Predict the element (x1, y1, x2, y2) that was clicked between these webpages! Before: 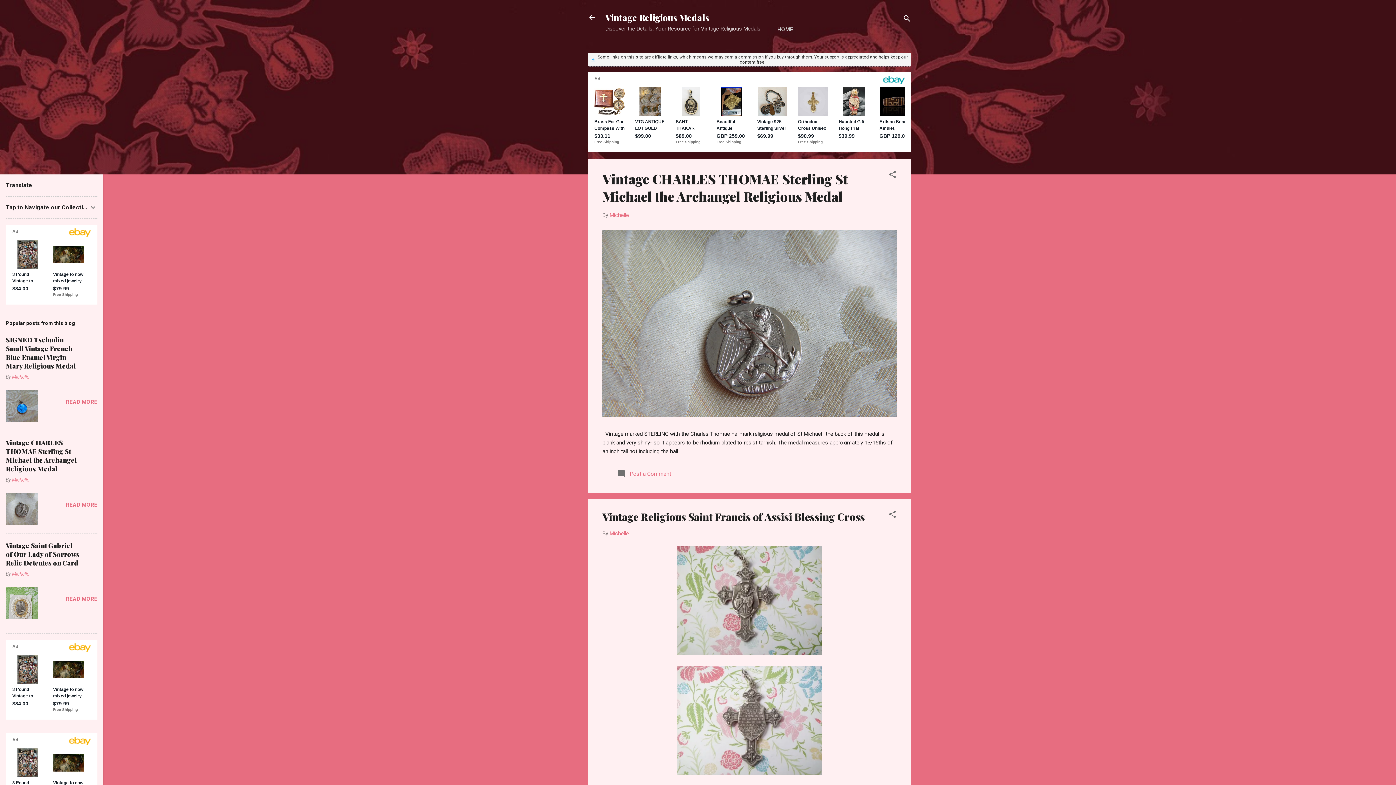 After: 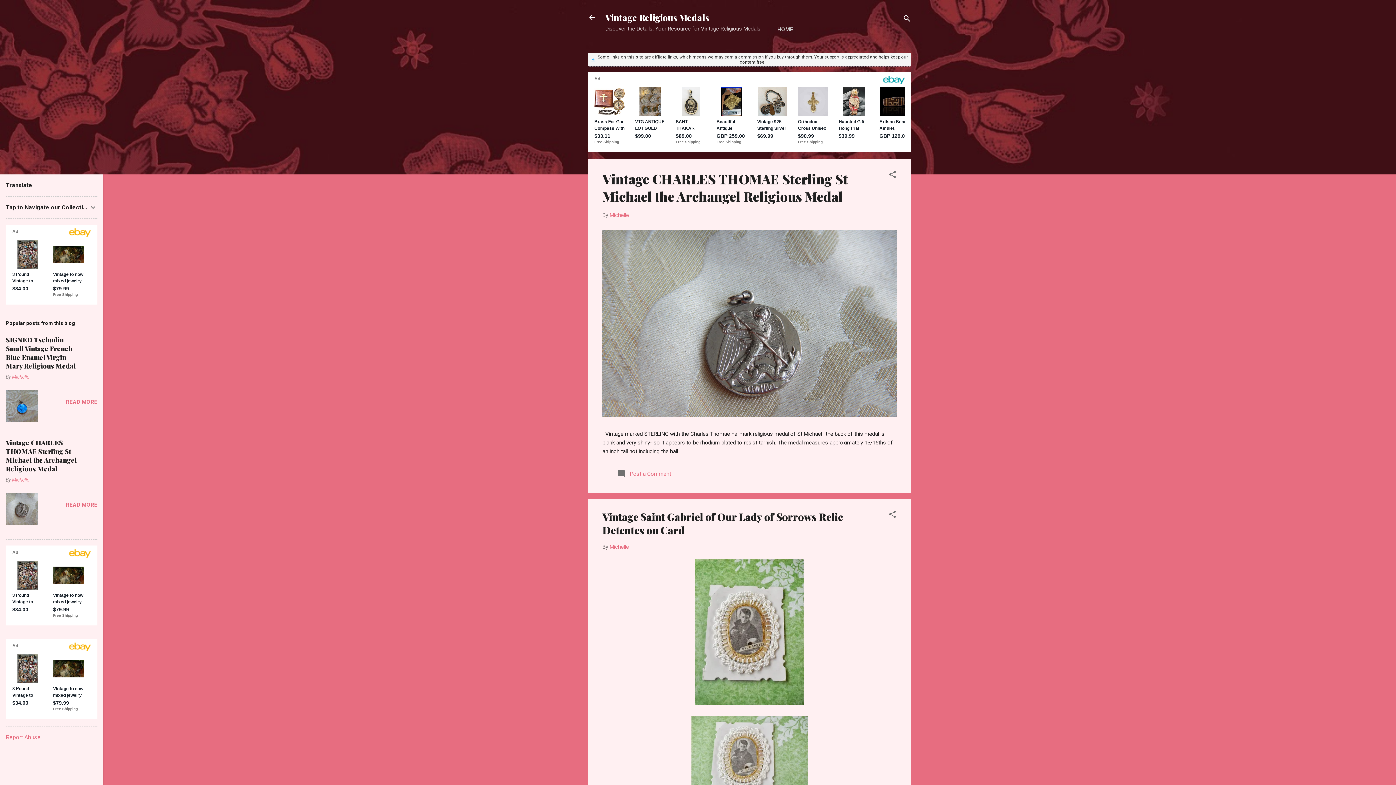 Action: label: READ MORE bbox: (65, 596, 97, 602)